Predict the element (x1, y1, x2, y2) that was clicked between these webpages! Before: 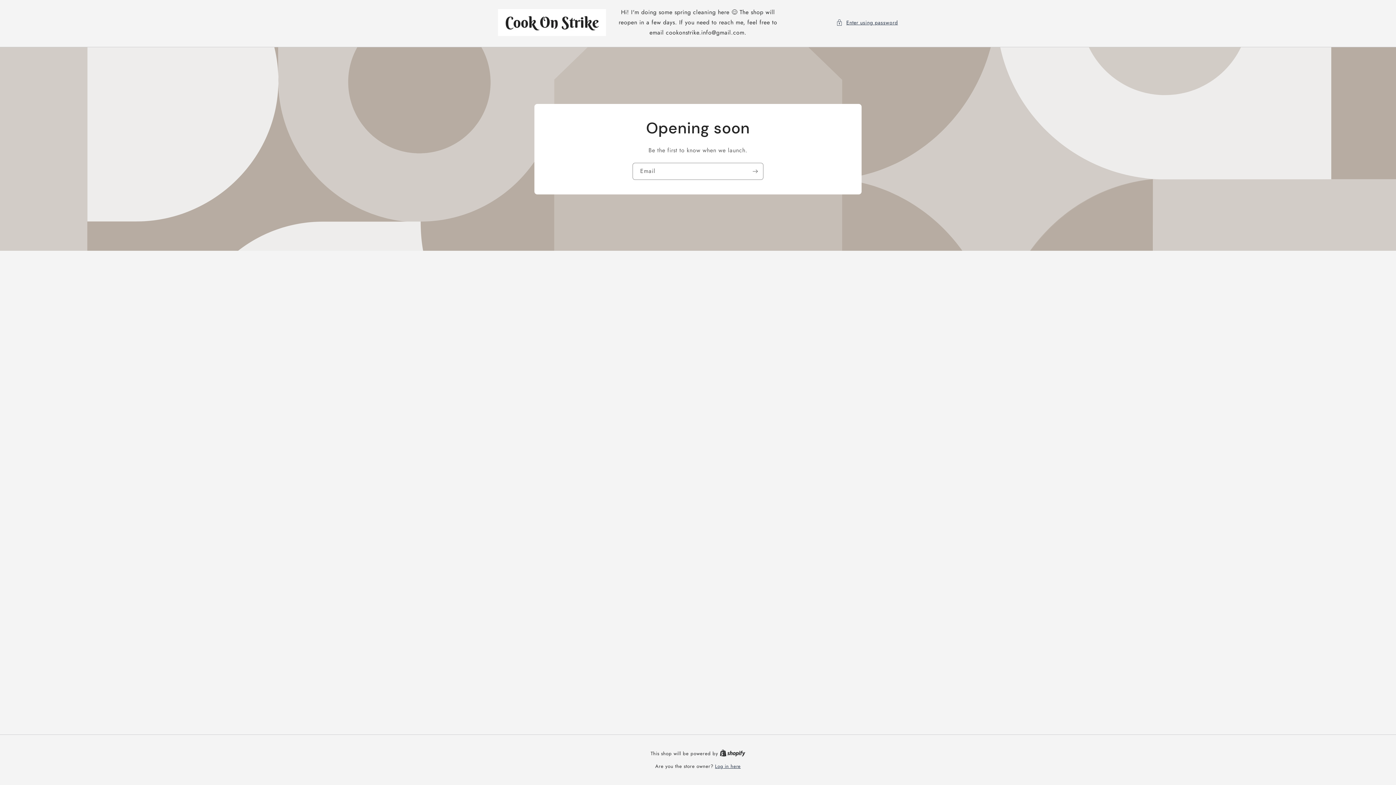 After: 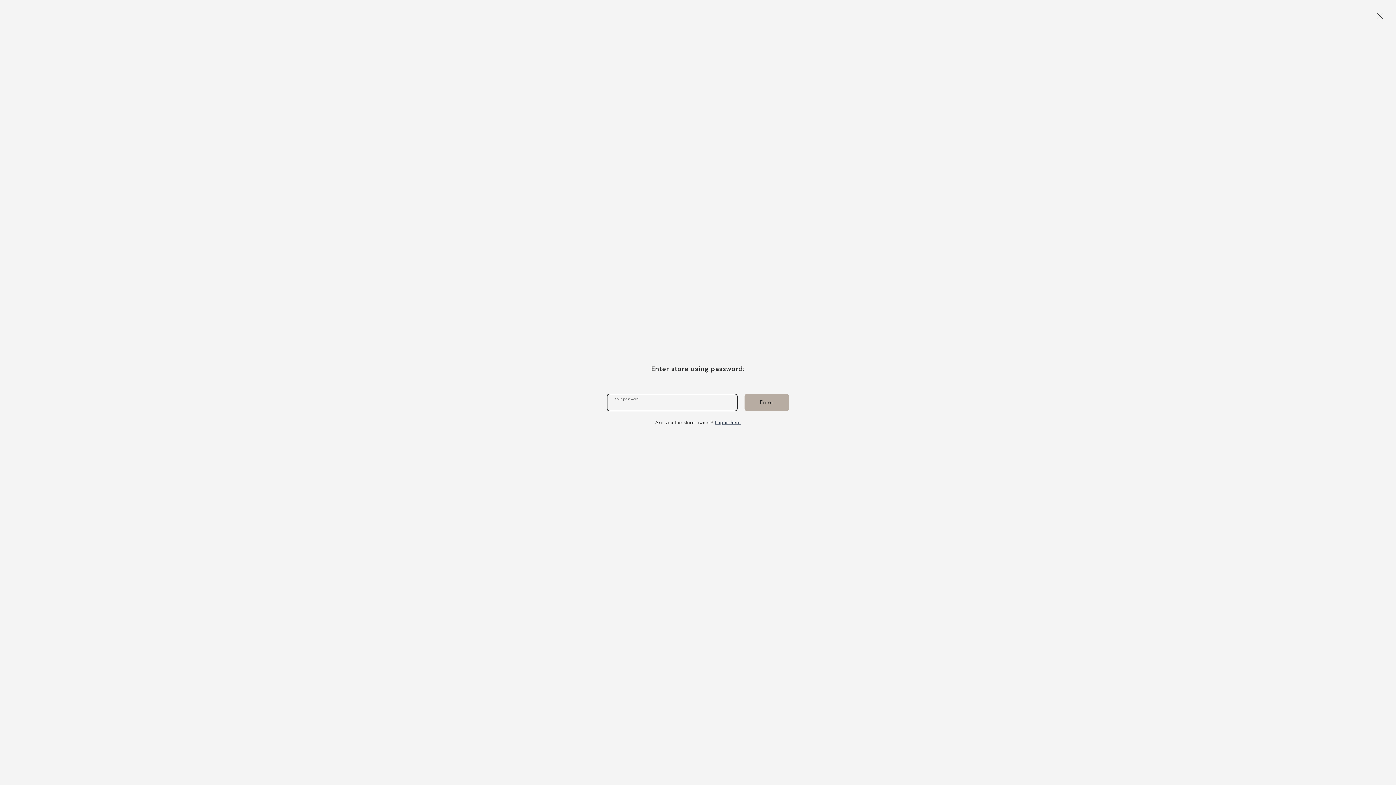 Action: bbox: (836, 18, 898, 27) label: Enter using password